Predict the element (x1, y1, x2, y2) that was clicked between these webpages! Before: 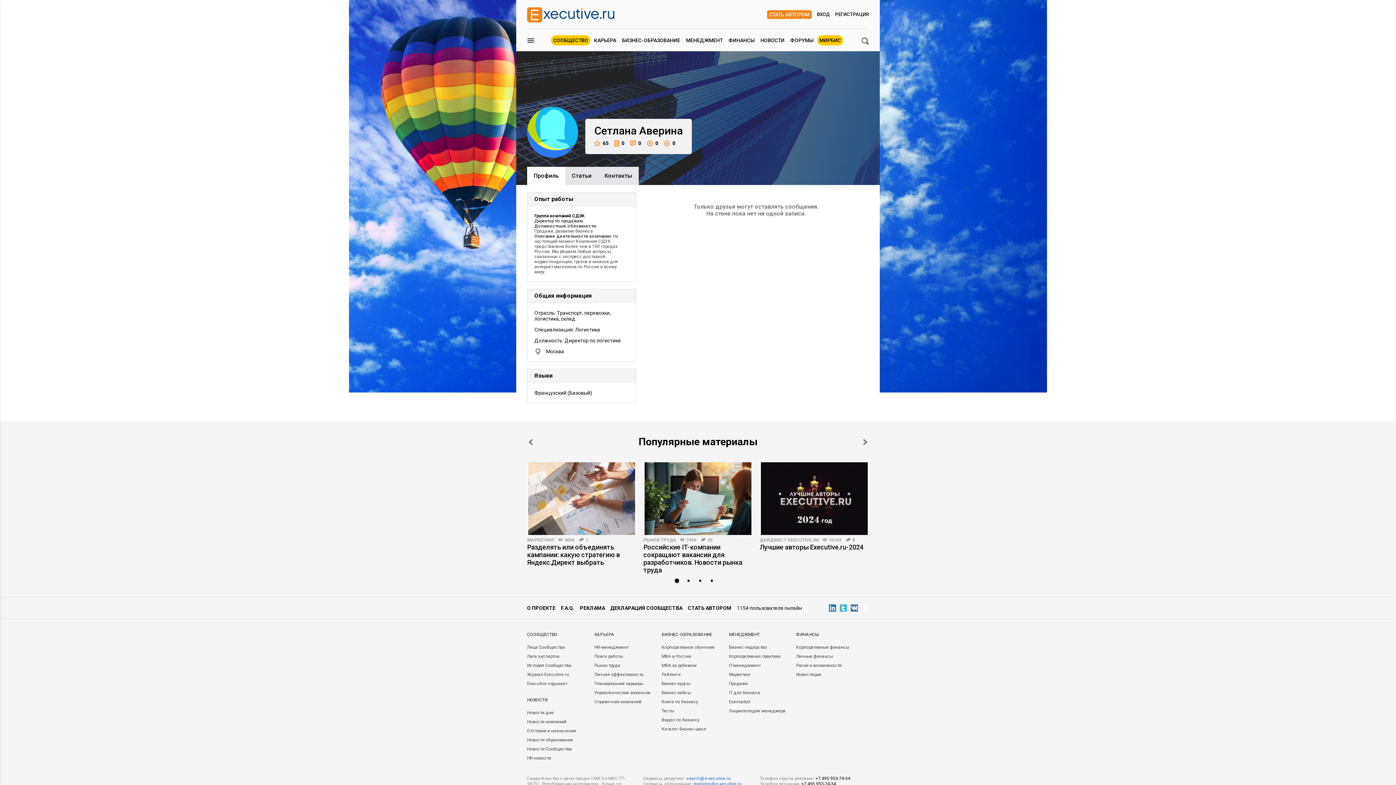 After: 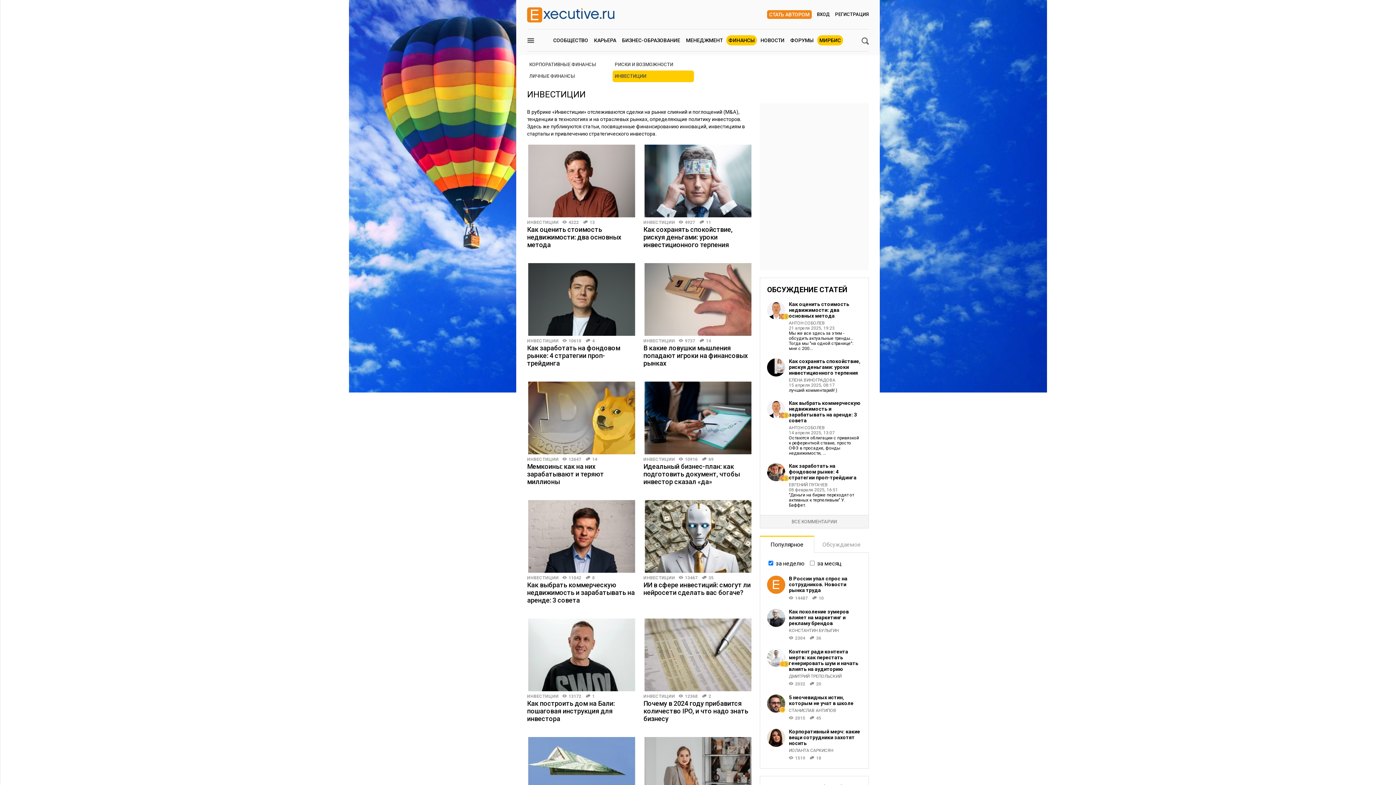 Action: label: Инвестиции bbox: (796, 672, 821, 677)